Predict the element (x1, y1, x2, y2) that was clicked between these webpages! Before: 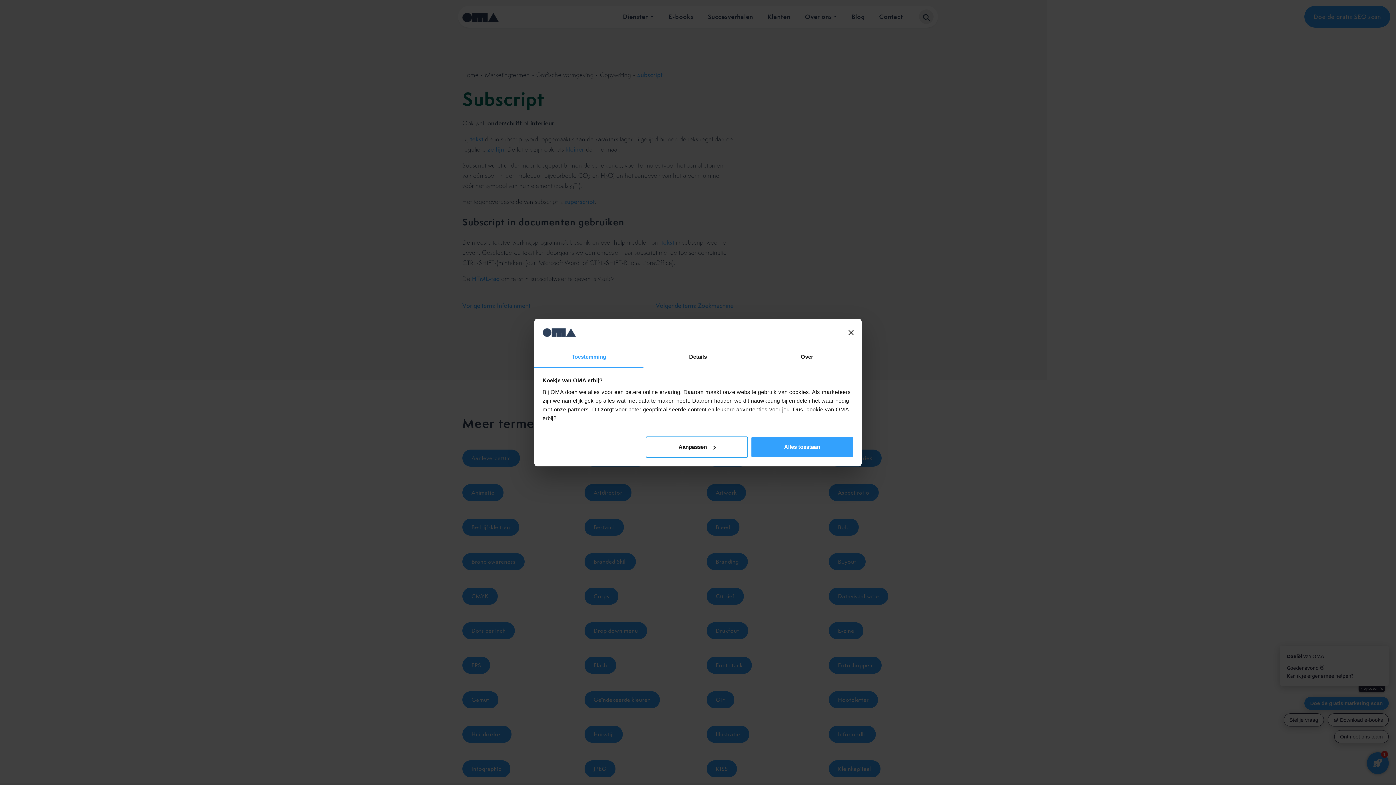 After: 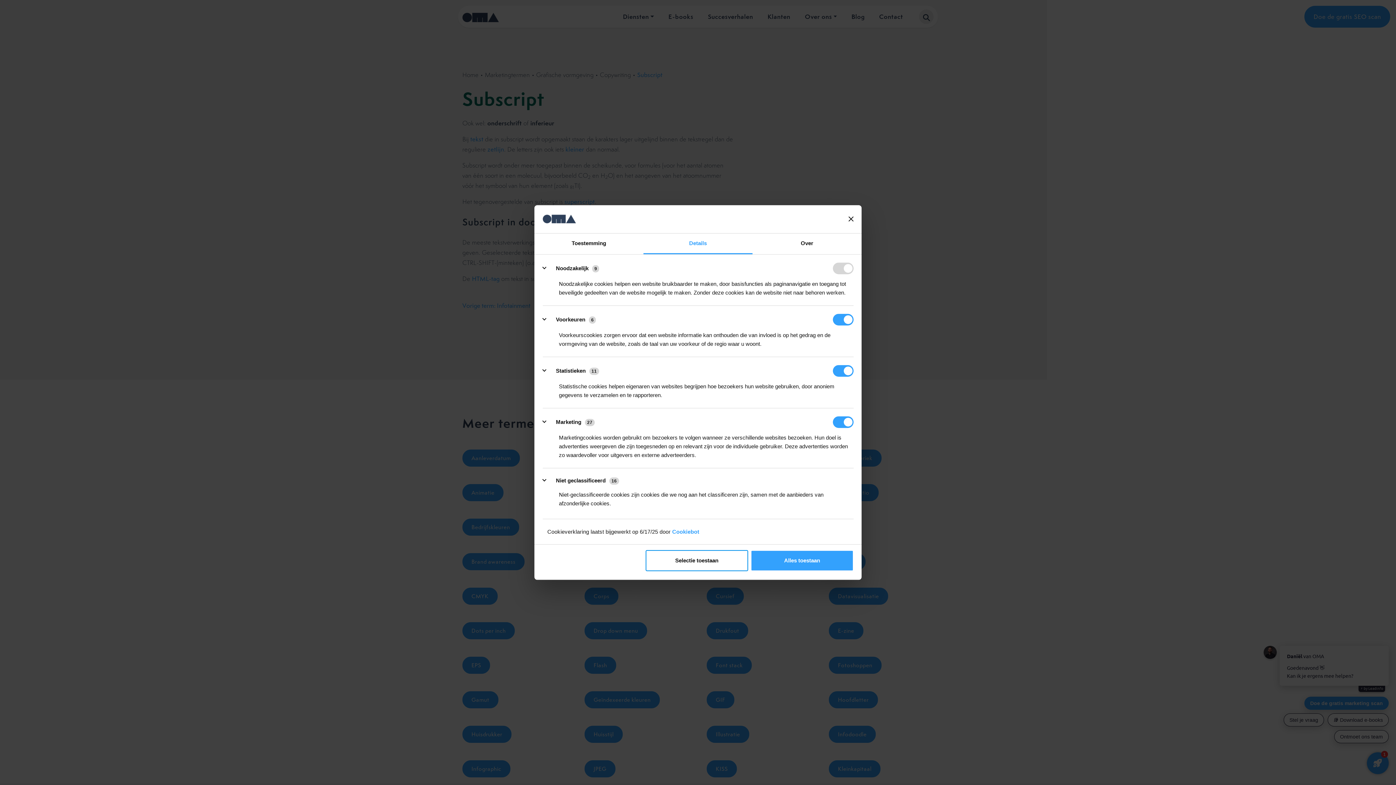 Action: label: Aanpassen bbox: (645, 436, 748, 457)